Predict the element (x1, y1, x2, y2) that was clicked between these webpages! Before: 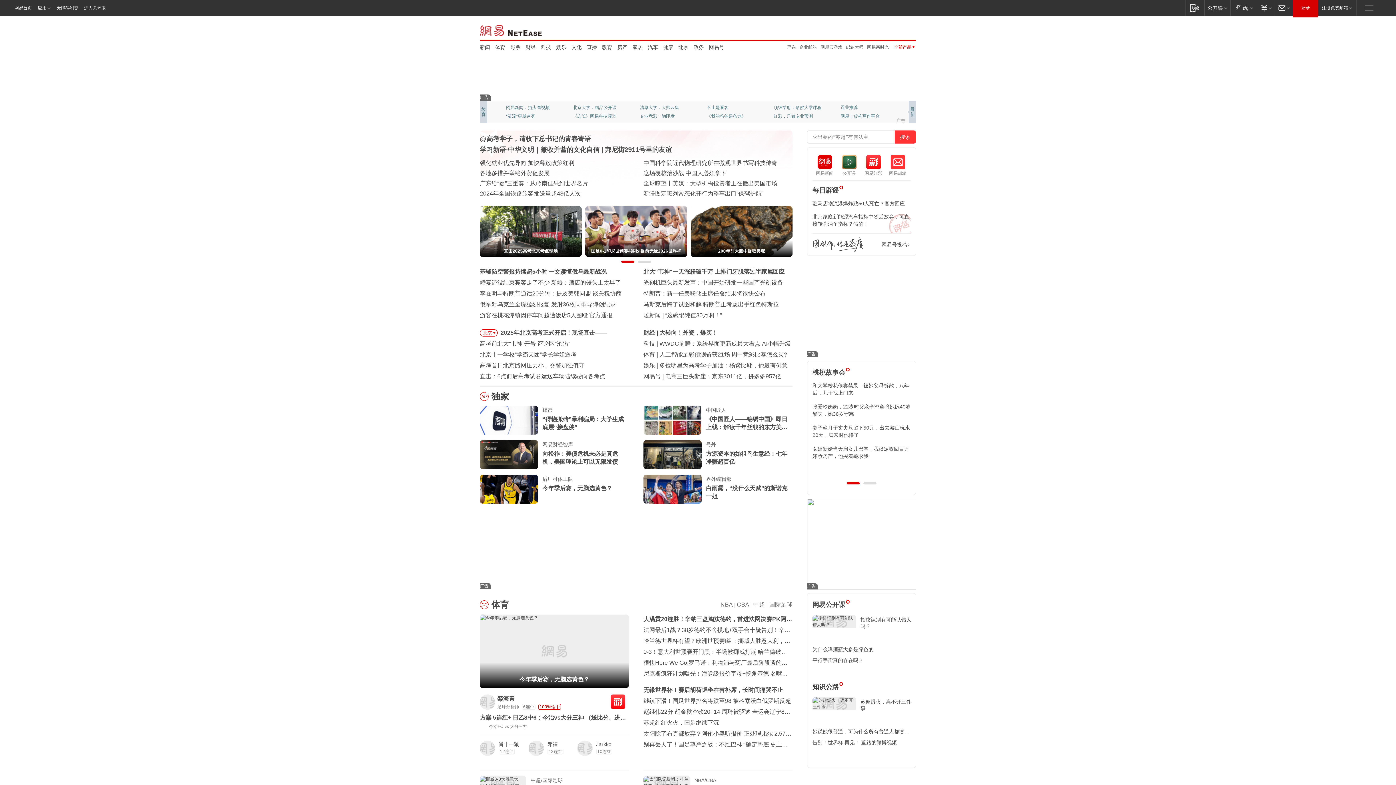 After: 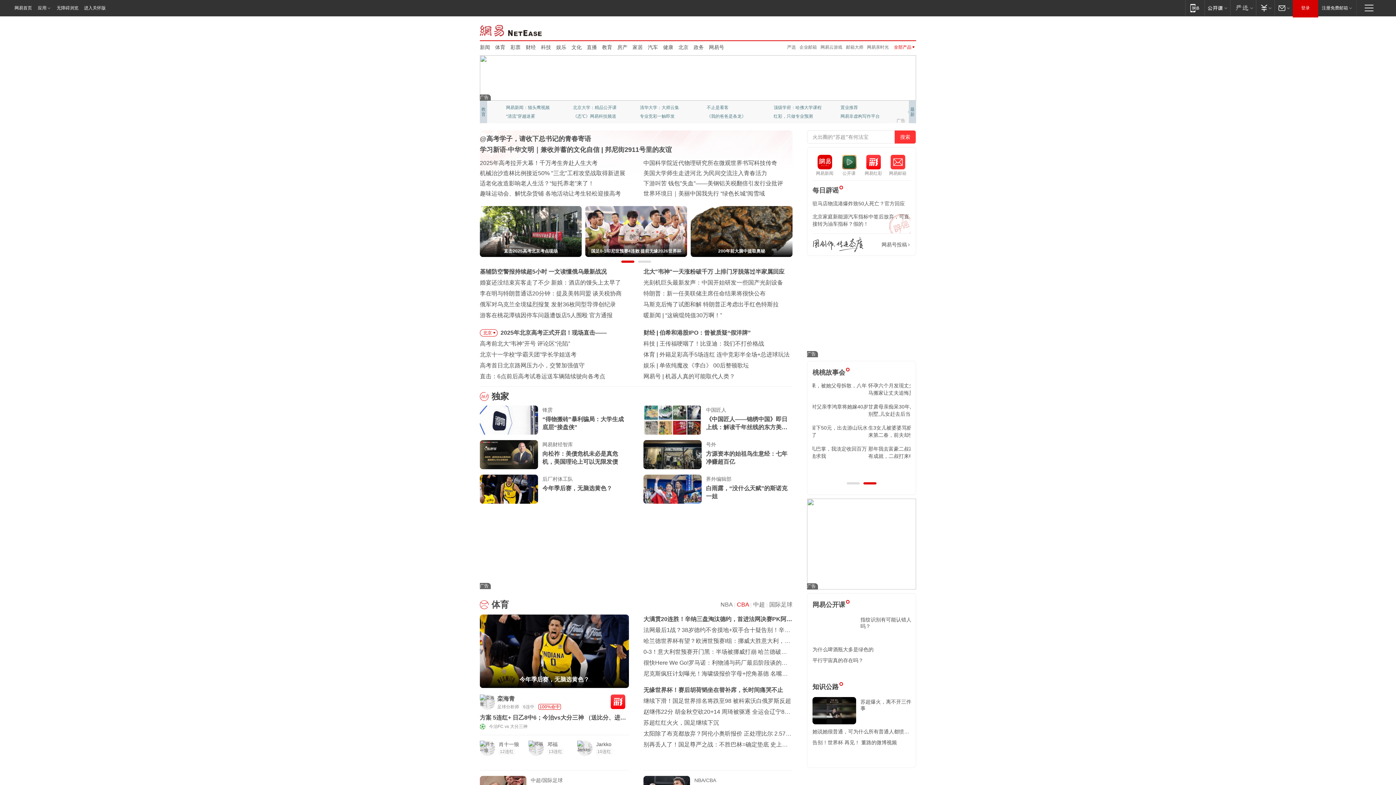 Action: label: CBA bbox: (737, 601, 749, 608)